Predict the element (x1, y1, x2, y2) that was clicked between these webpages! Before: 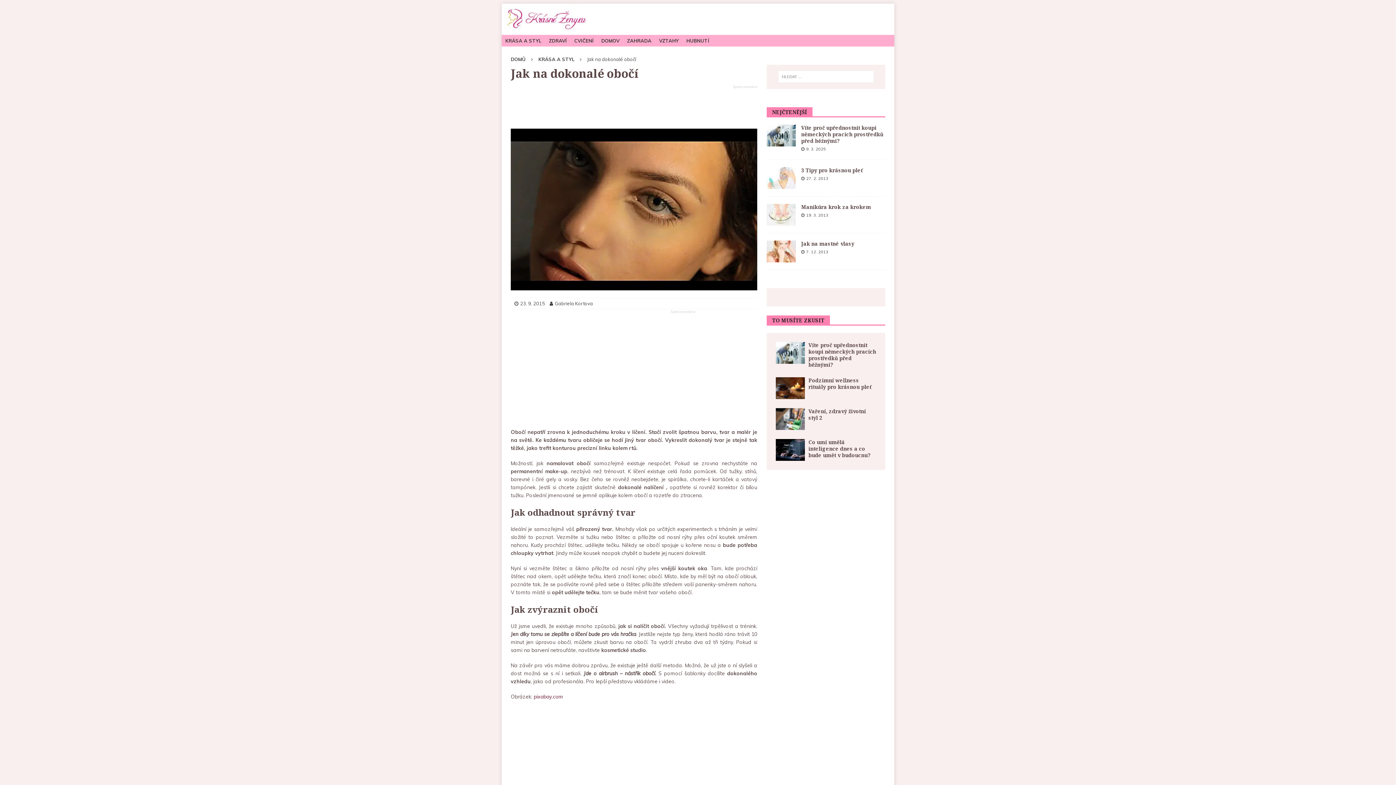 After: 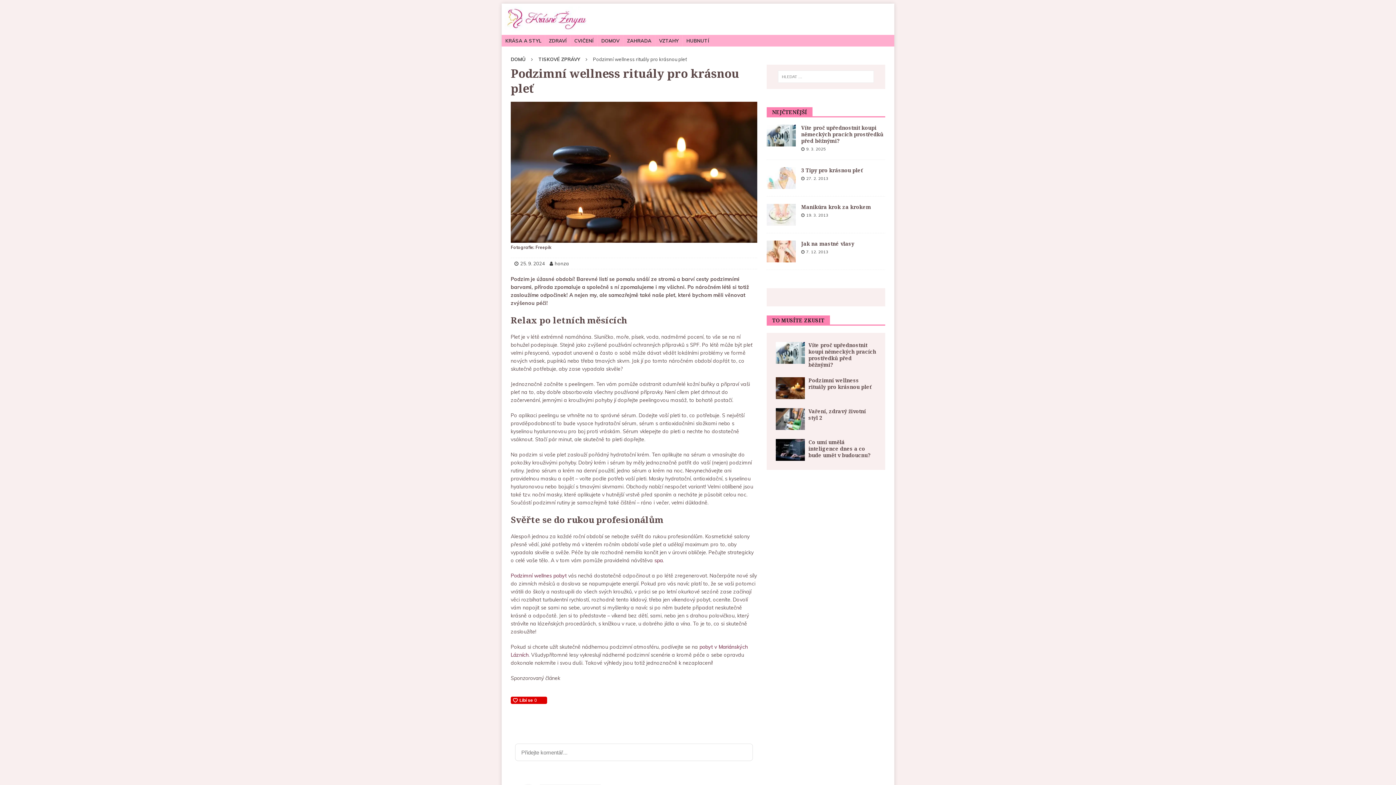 Action: bbox: (808, 376, 871, 390) label: Podzimní wellness rituály pro krásnou pleť